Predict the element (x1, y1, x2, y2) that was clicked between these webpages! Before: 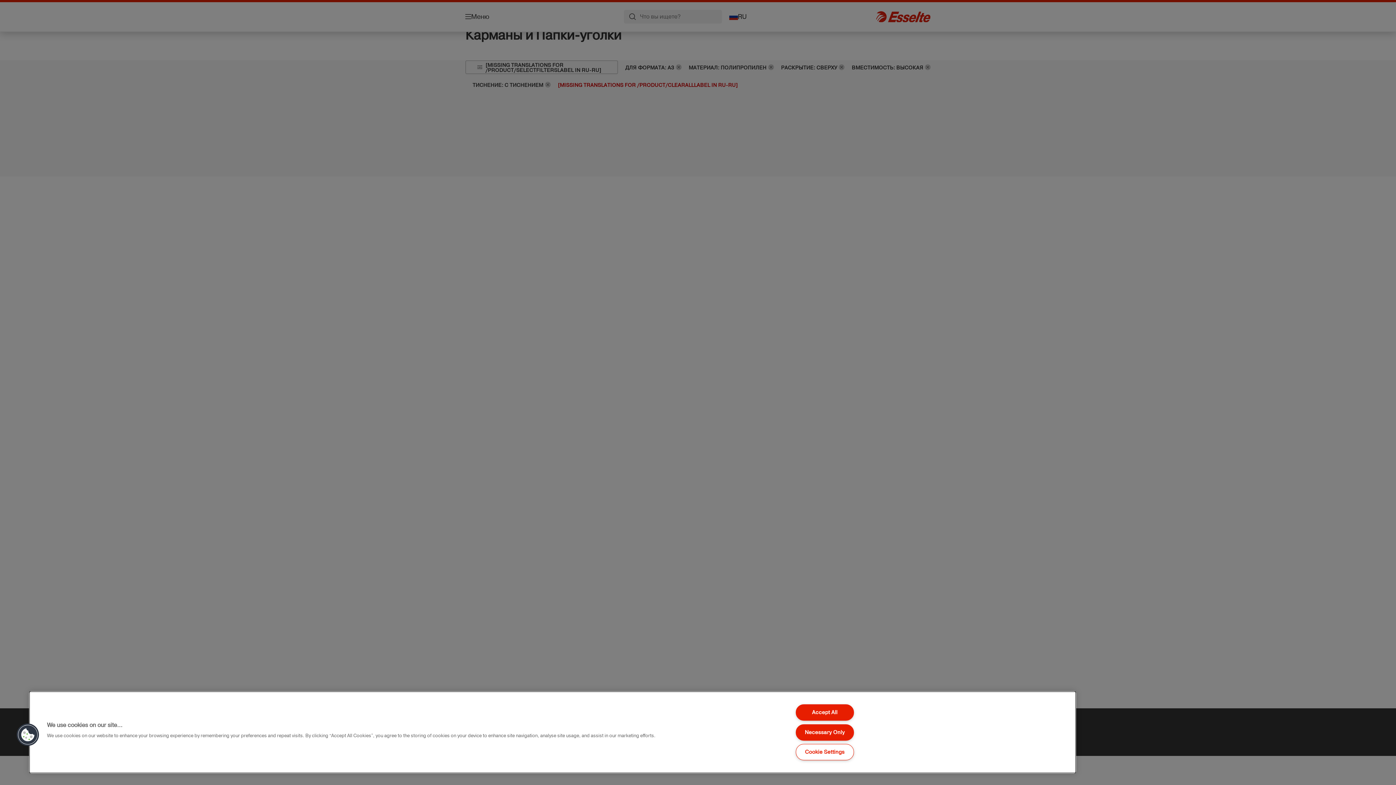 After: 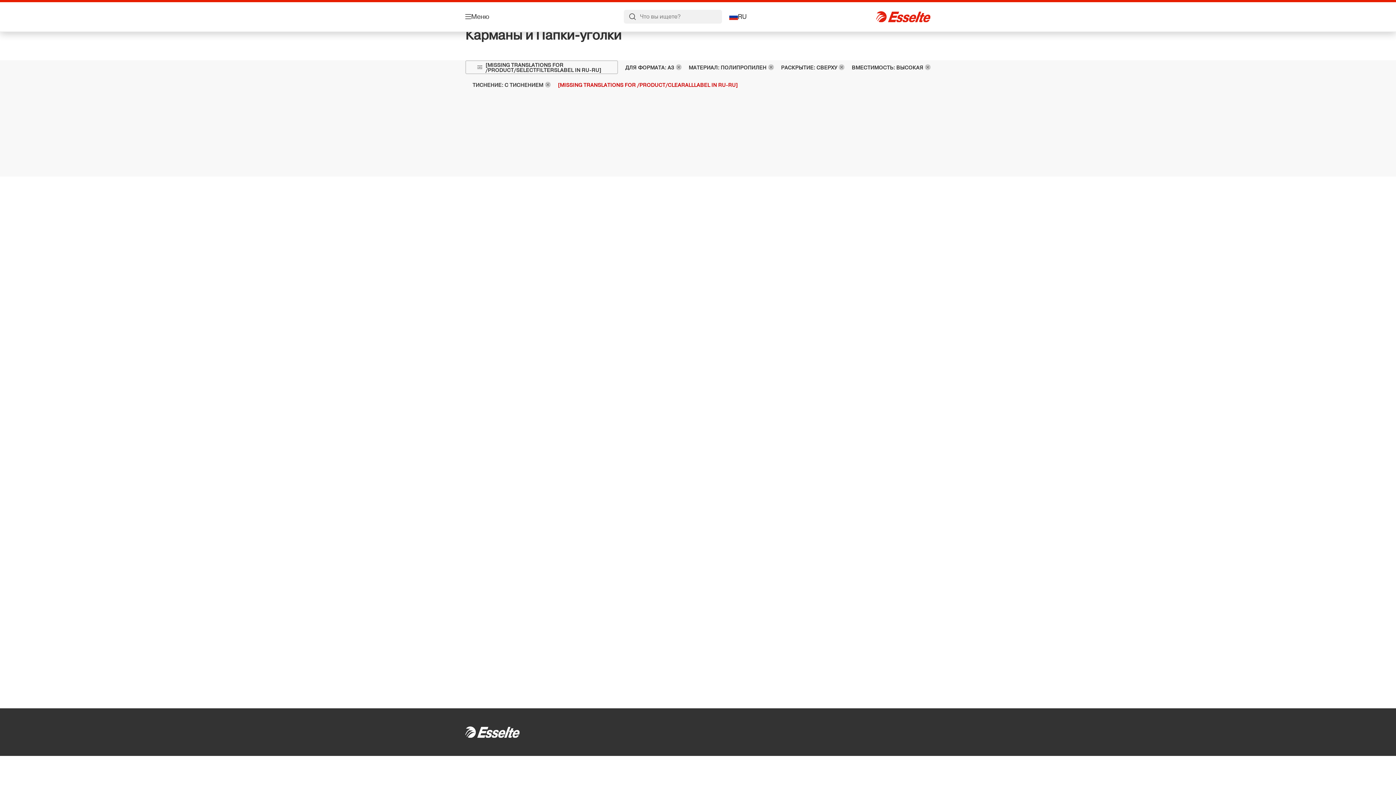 Action: label: Necessary Only bbox: (795, 724, 854, 740)